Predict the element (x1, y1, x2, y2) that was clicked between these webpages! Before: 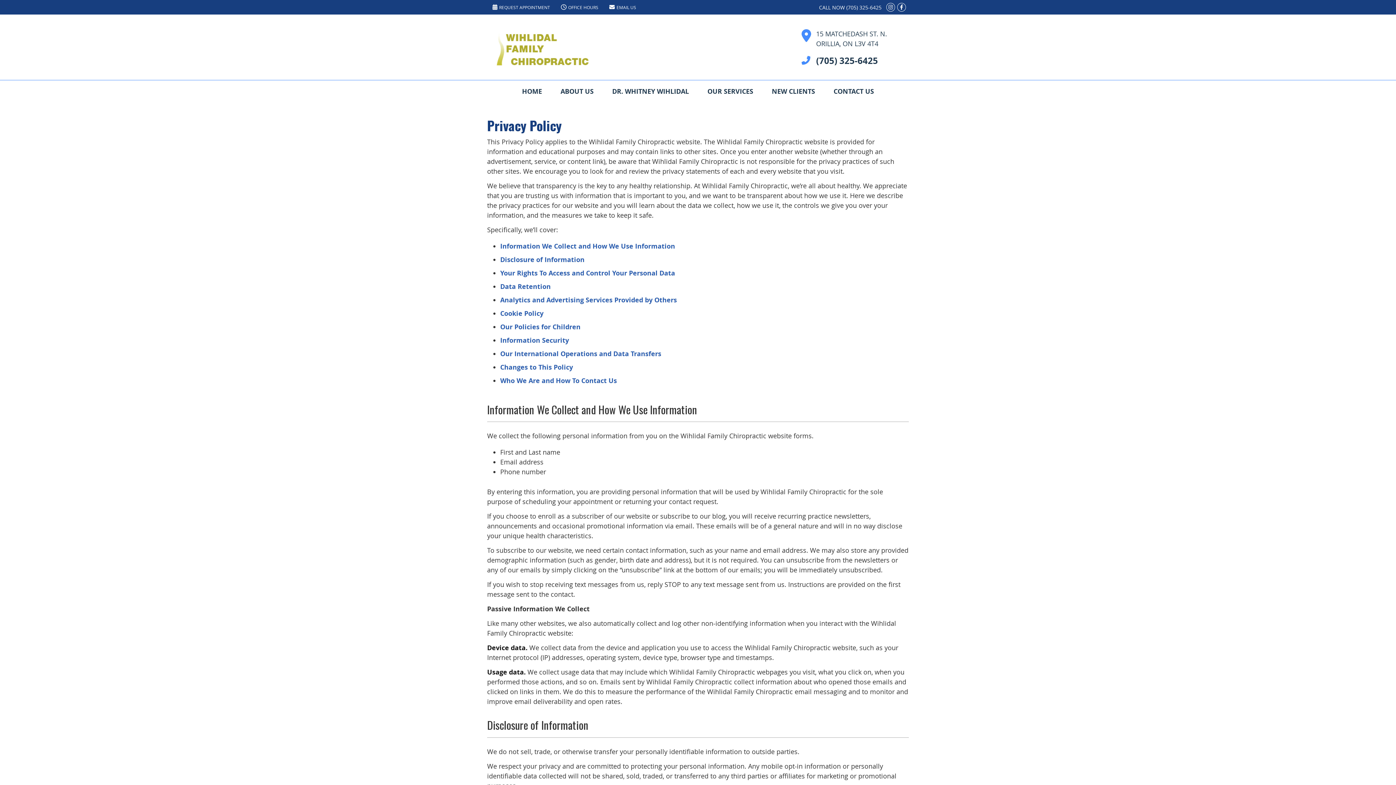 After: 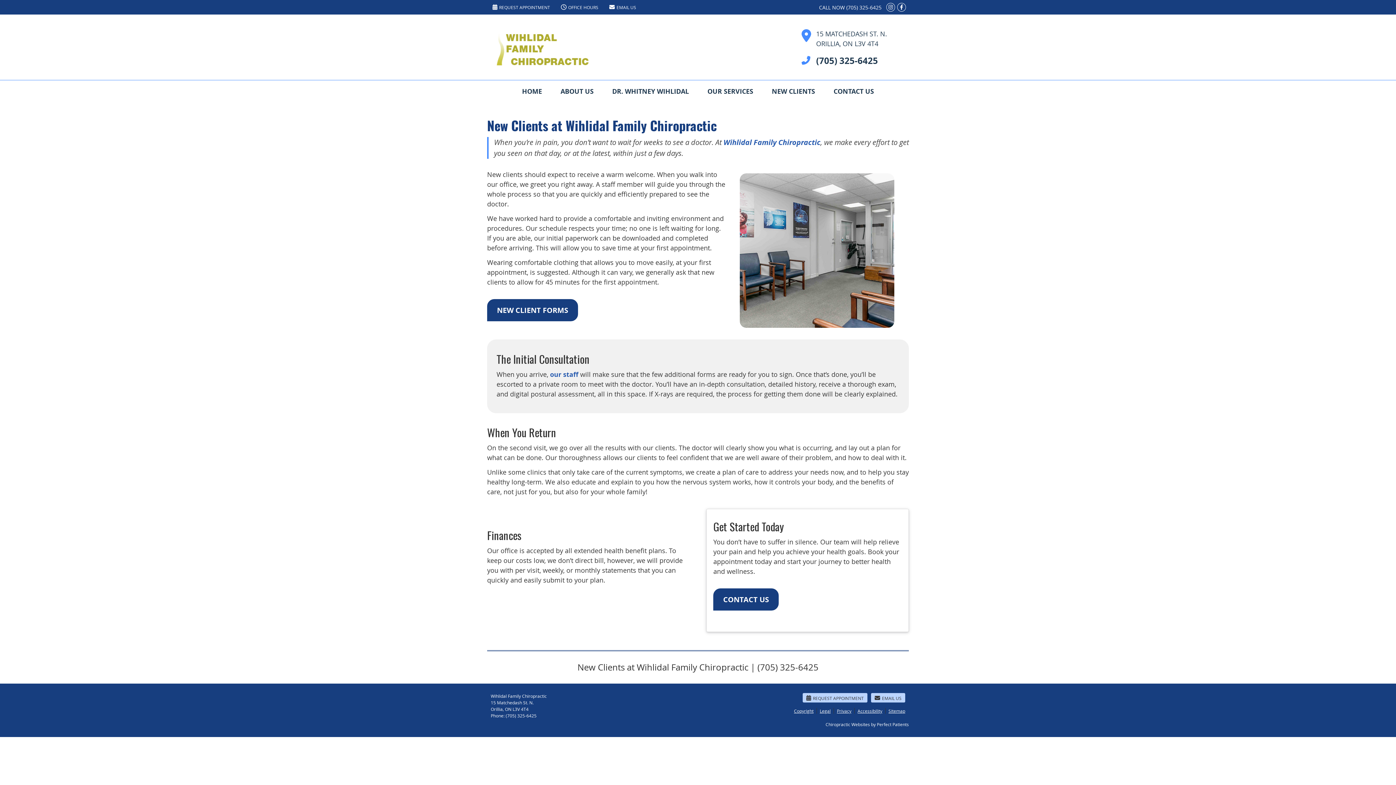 Action: bbox: (762, 80, 824, 102) label: NEW CLIENTS